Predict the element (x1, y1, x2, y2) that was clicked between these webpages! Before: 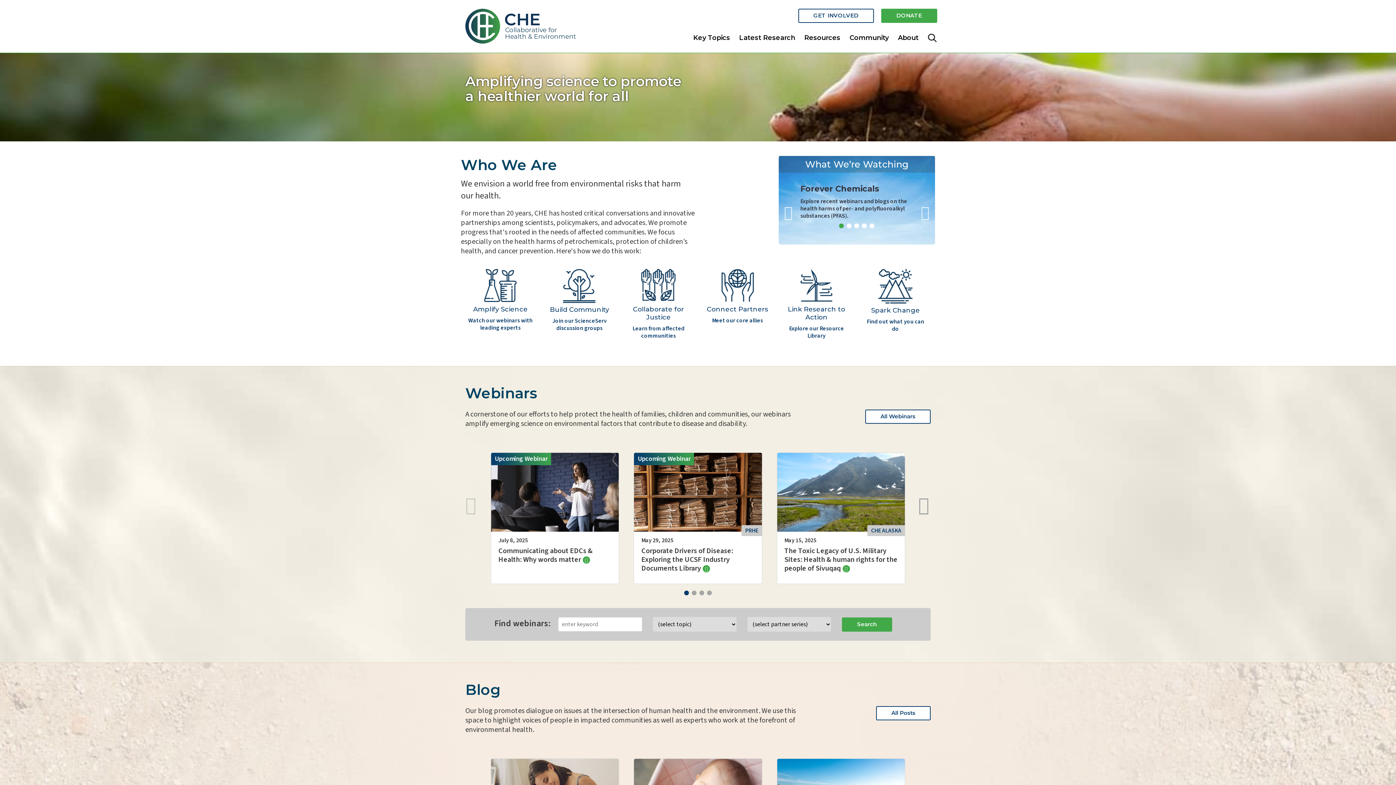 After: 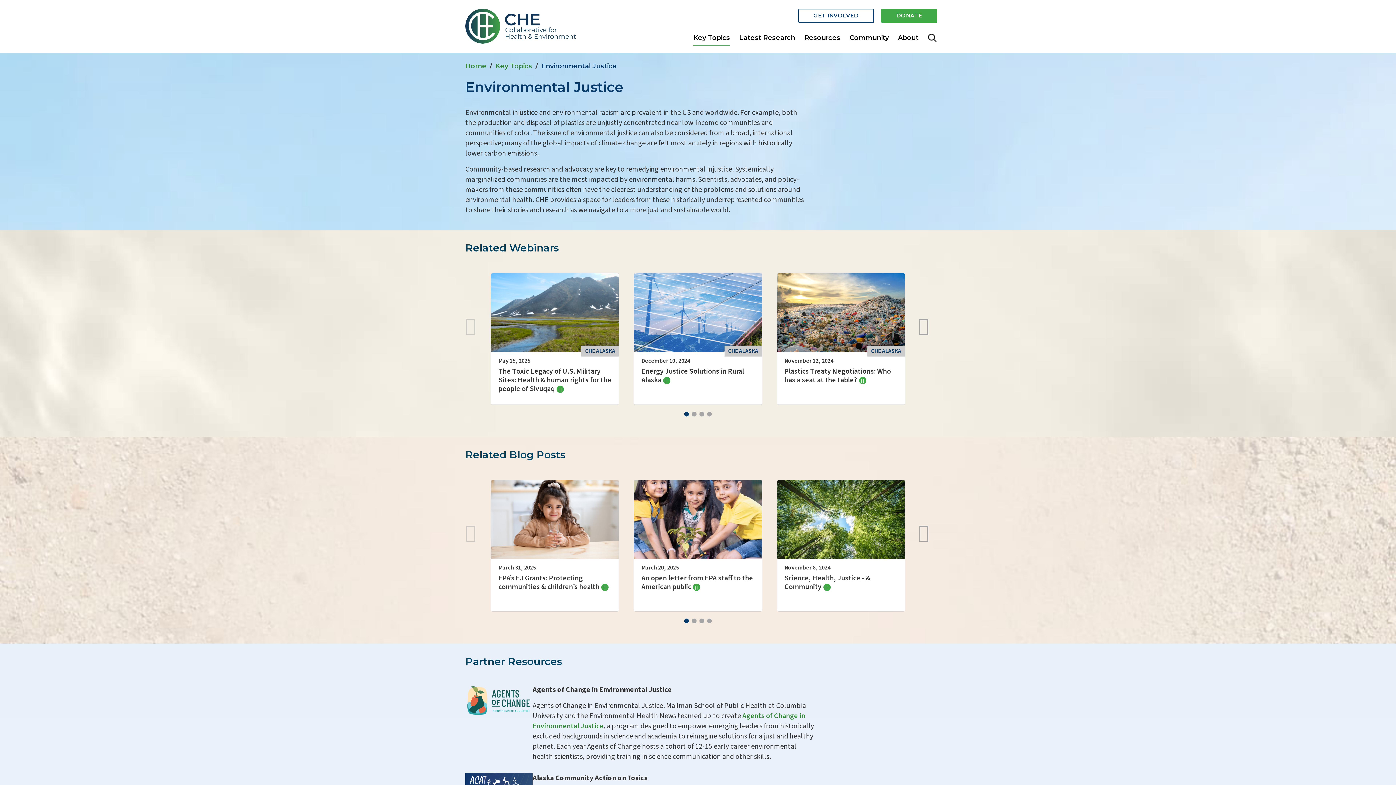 Action: bbox: (626, 293, 690, 339) label: Collaborate for Justice

Learn from affected communities